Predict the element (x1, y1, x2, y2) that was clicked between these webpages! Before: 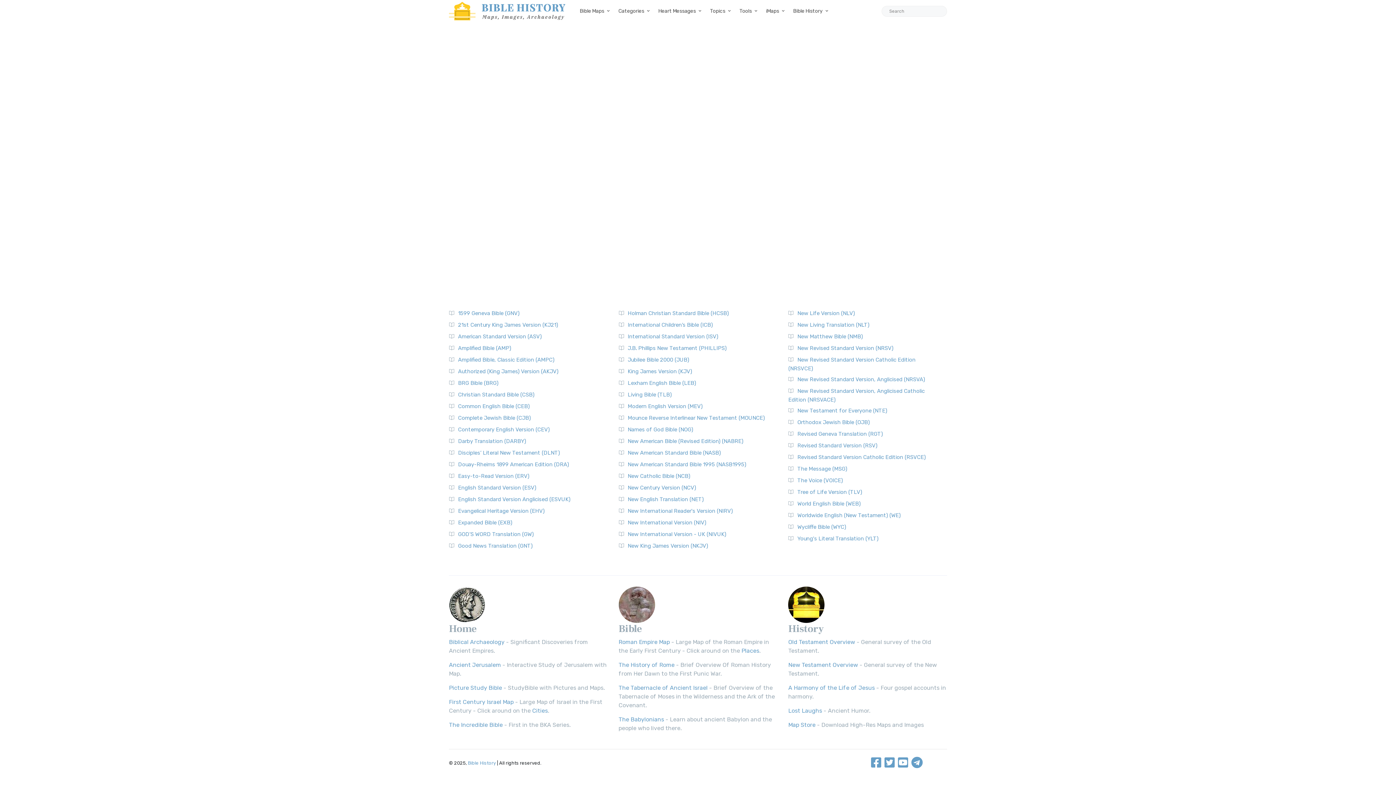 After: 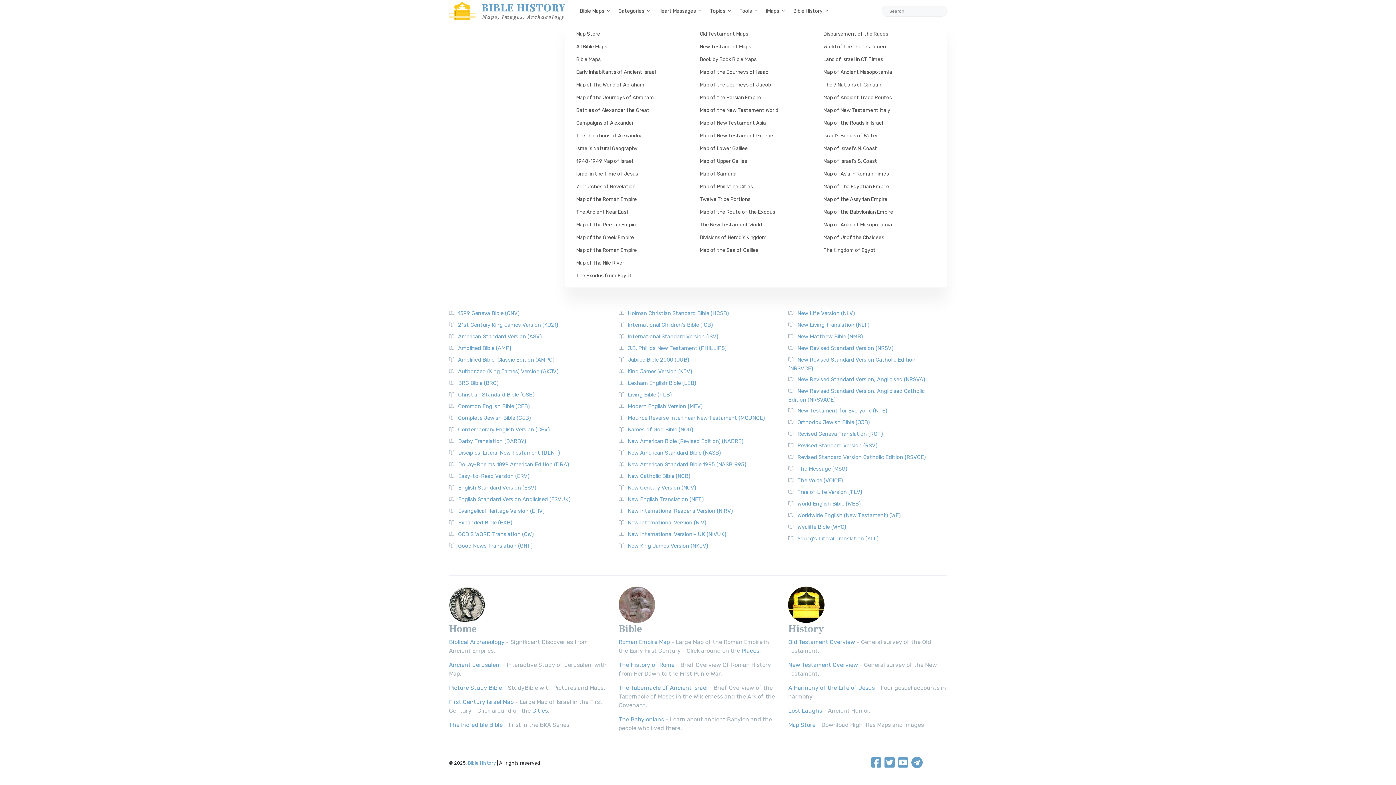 Action: bbox: (580, 0, 609, 21) label: Bible Maps